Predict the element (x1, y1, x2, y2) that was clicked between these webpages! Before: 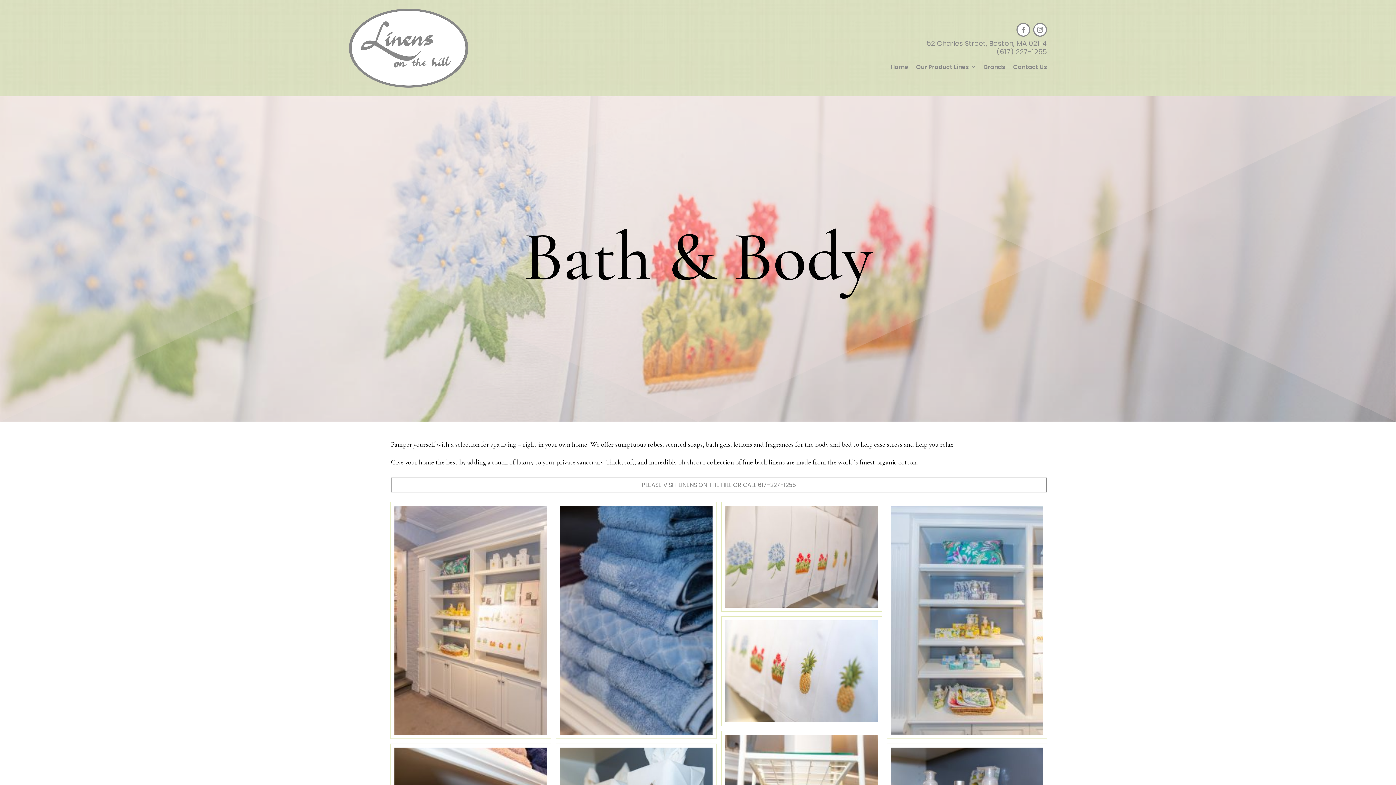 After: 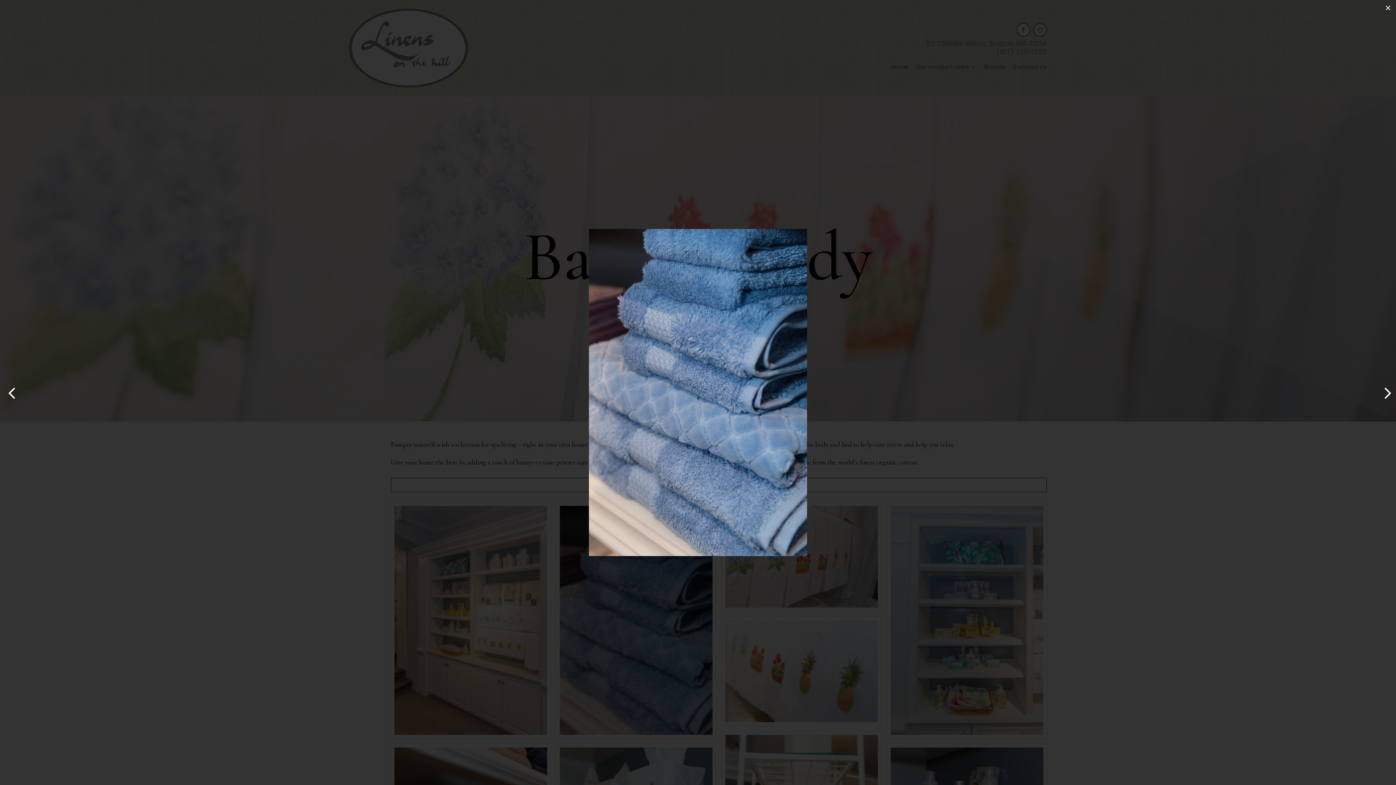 Action: bbox: (556, 502, 716, 738)